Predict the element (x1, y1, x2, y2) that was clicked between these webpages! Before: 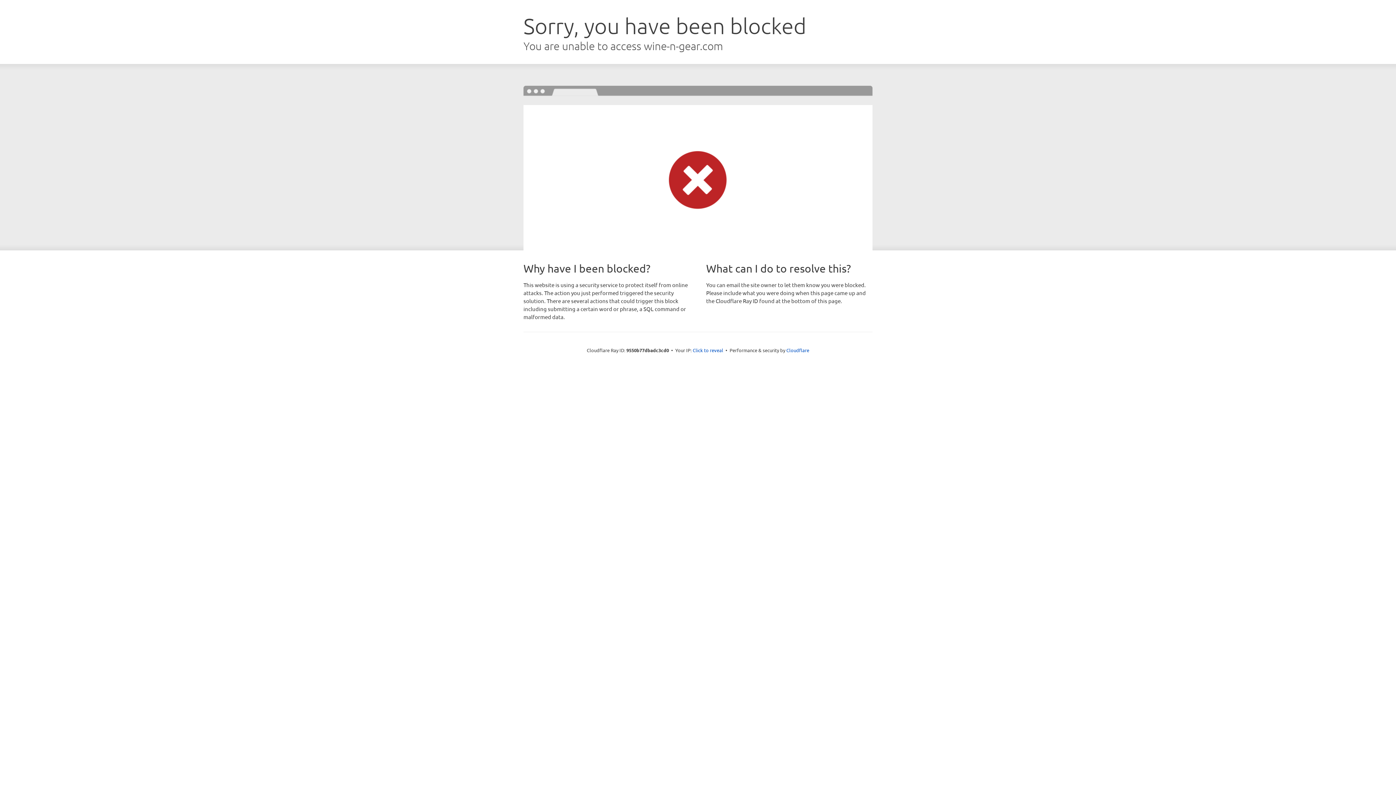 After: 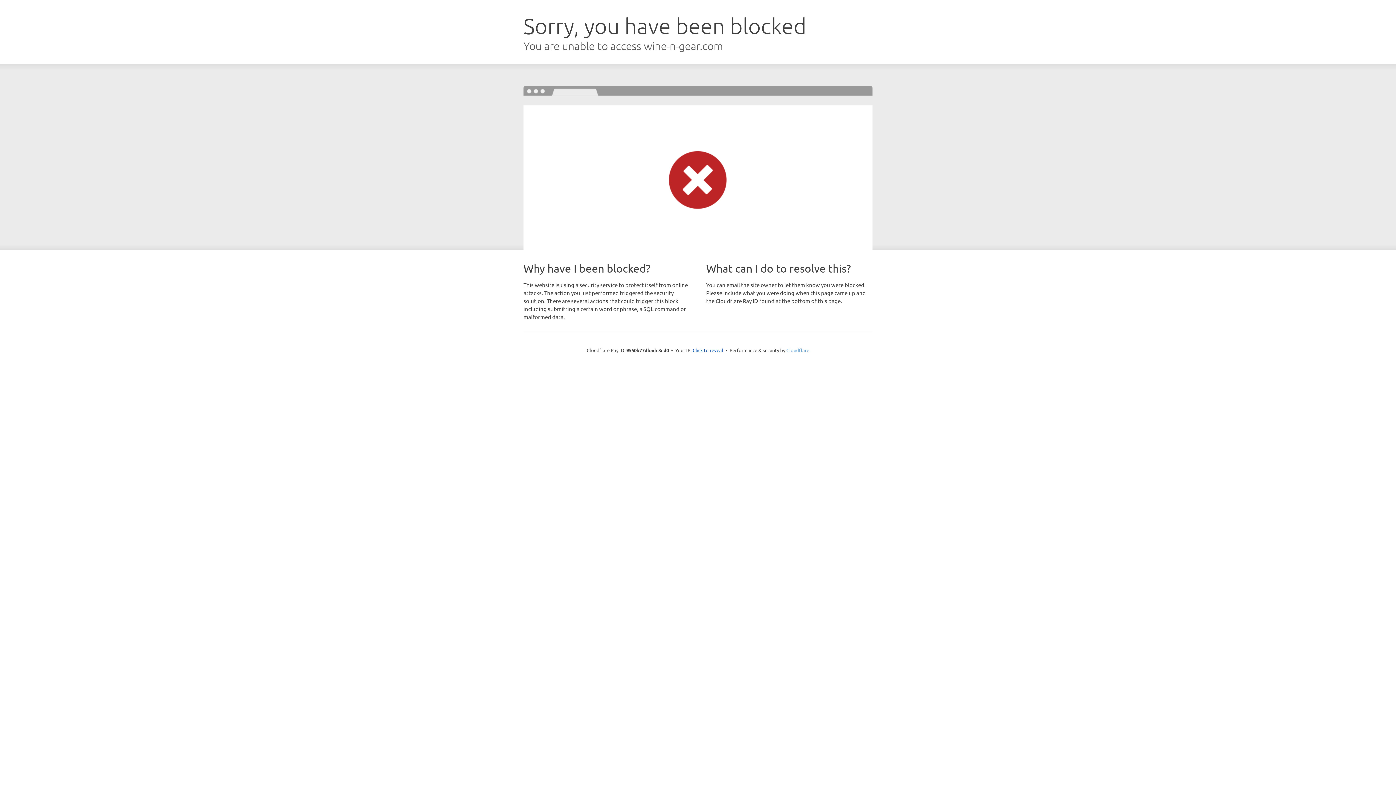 Action: bbox: (786, 347, 809, 353) label: Cloudflare